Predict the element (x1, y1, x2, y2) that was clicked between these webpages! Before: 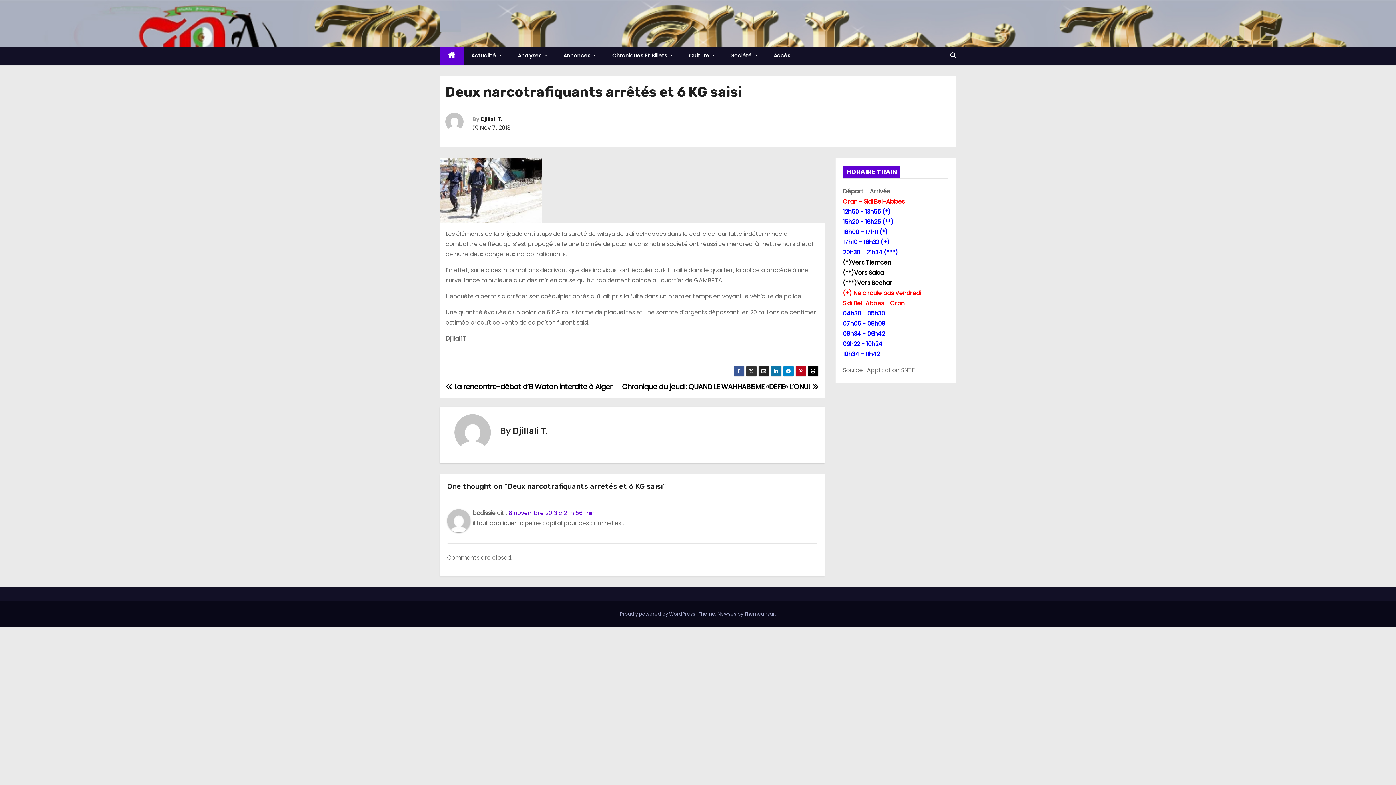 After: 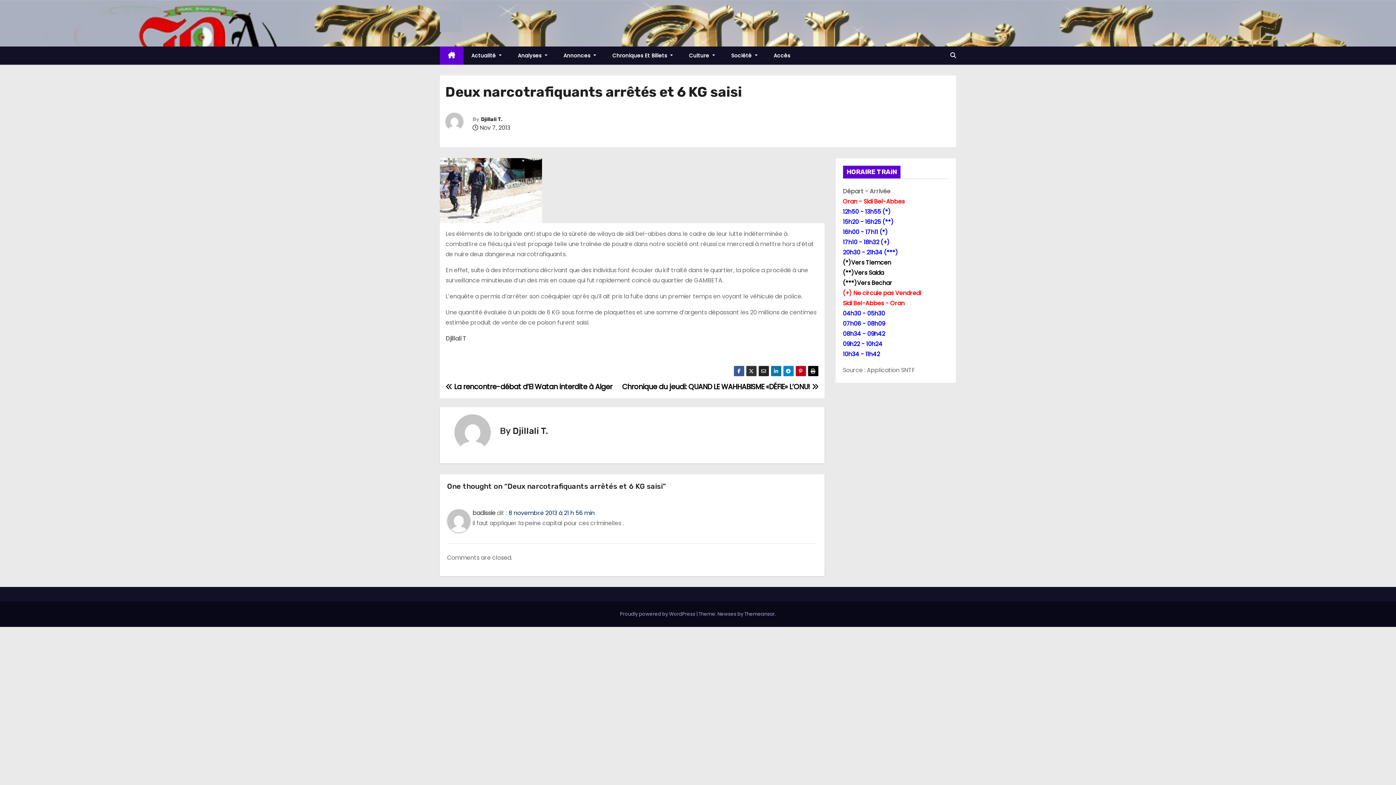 Action: bbox: (508, 509, 594, 517) label: 8 novembre 2013 à 21 h 56 min